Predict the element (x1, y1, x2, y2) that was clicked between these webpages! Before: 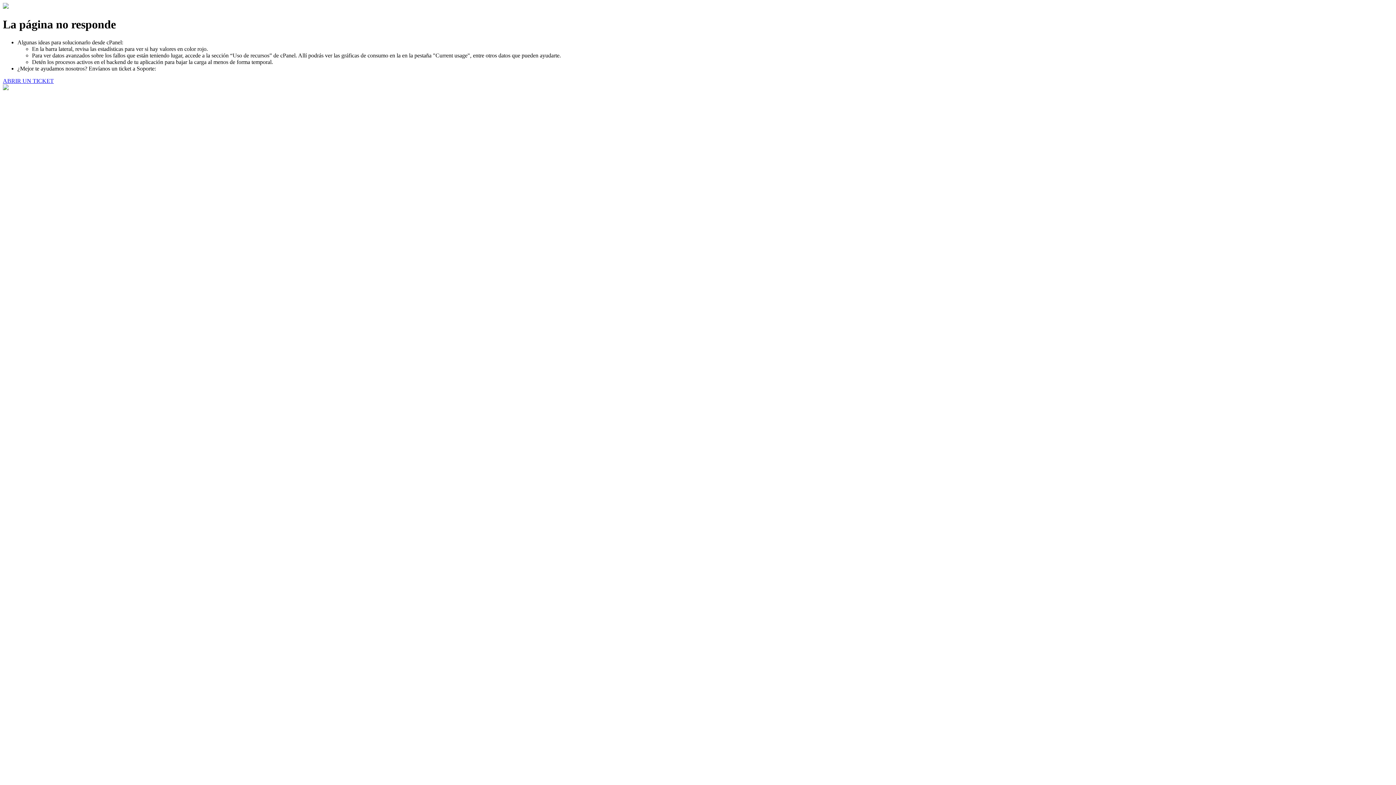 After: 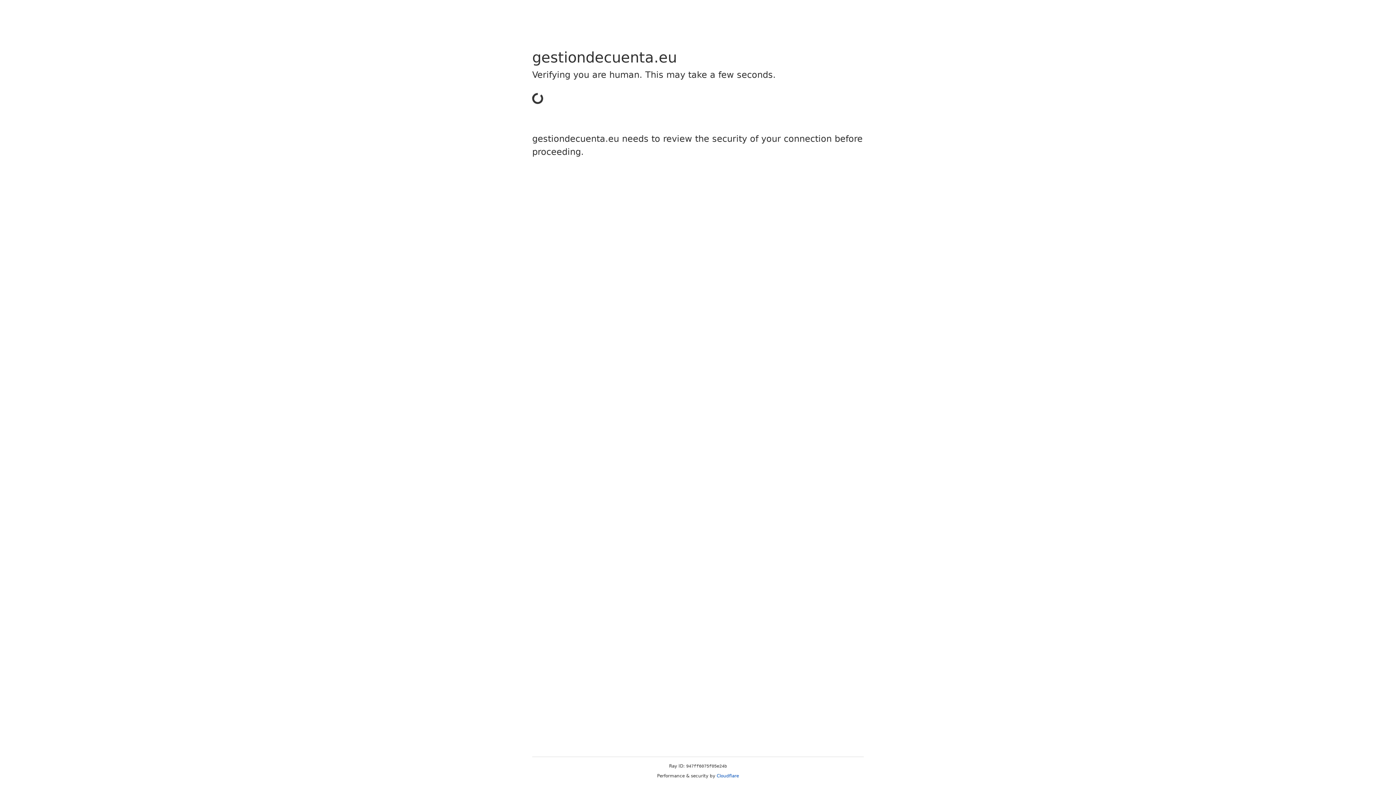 Action: bbox: (2, 77, 53, 83) label: ABRIR UN TICKET